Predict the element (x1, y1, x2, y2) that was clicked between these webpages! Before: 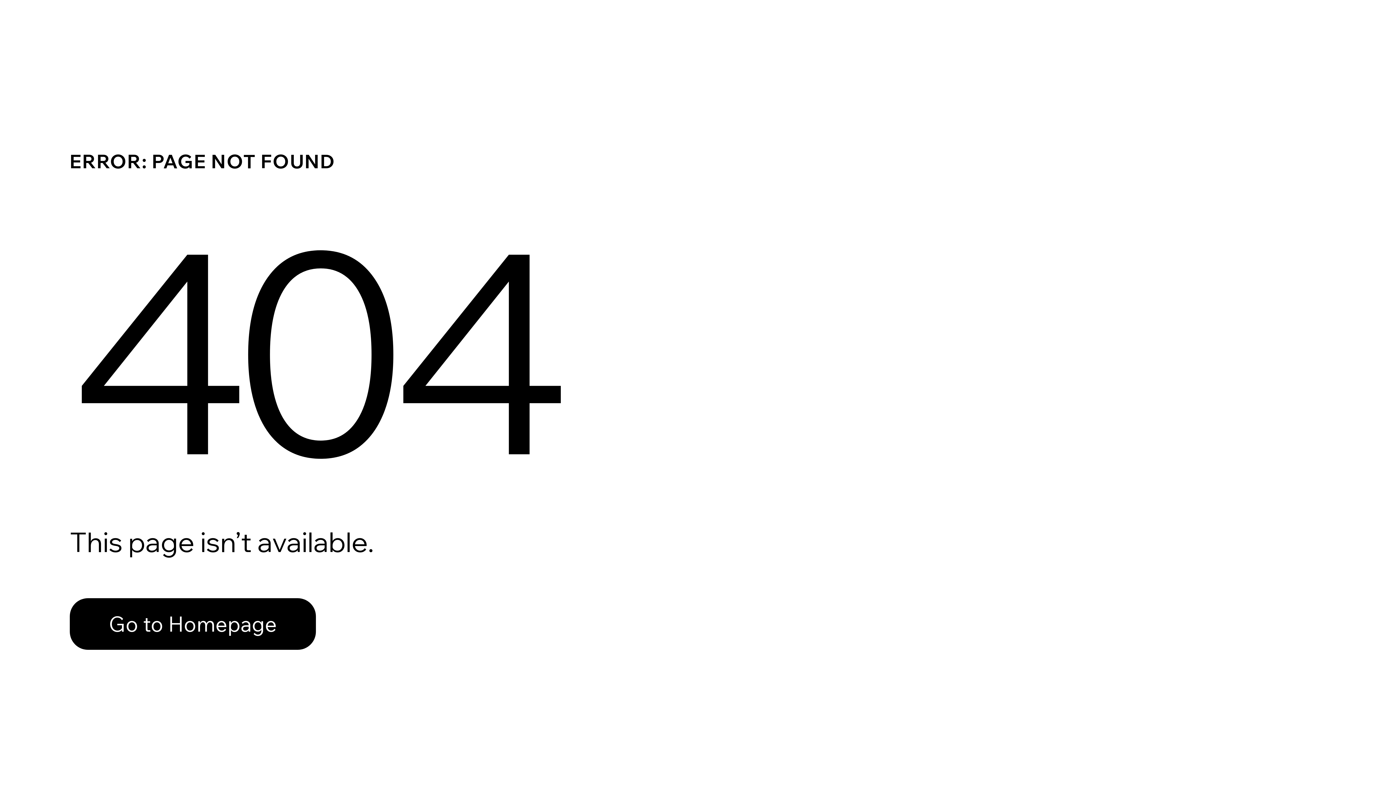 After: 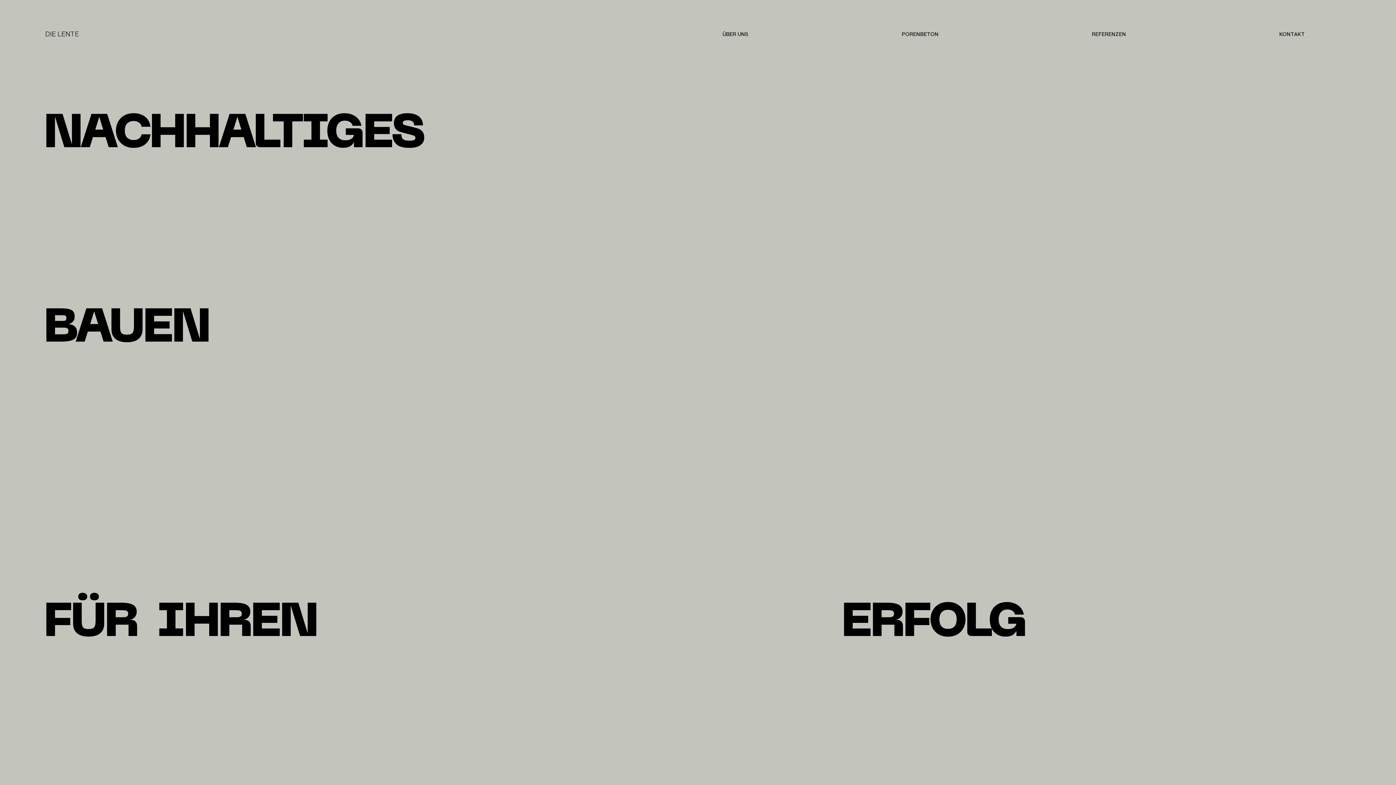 Action: label: Go to Homepage bbox: (69, 582, 768, 659)